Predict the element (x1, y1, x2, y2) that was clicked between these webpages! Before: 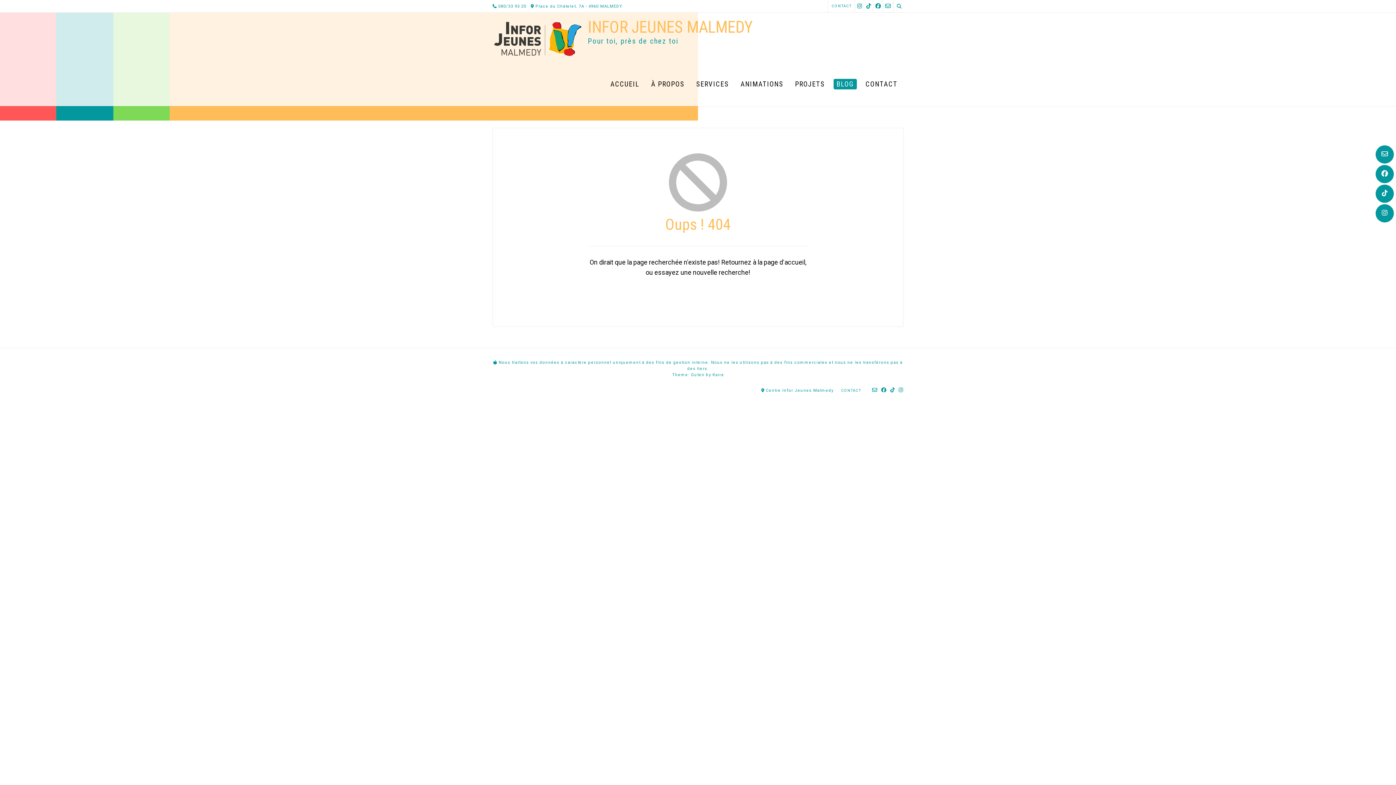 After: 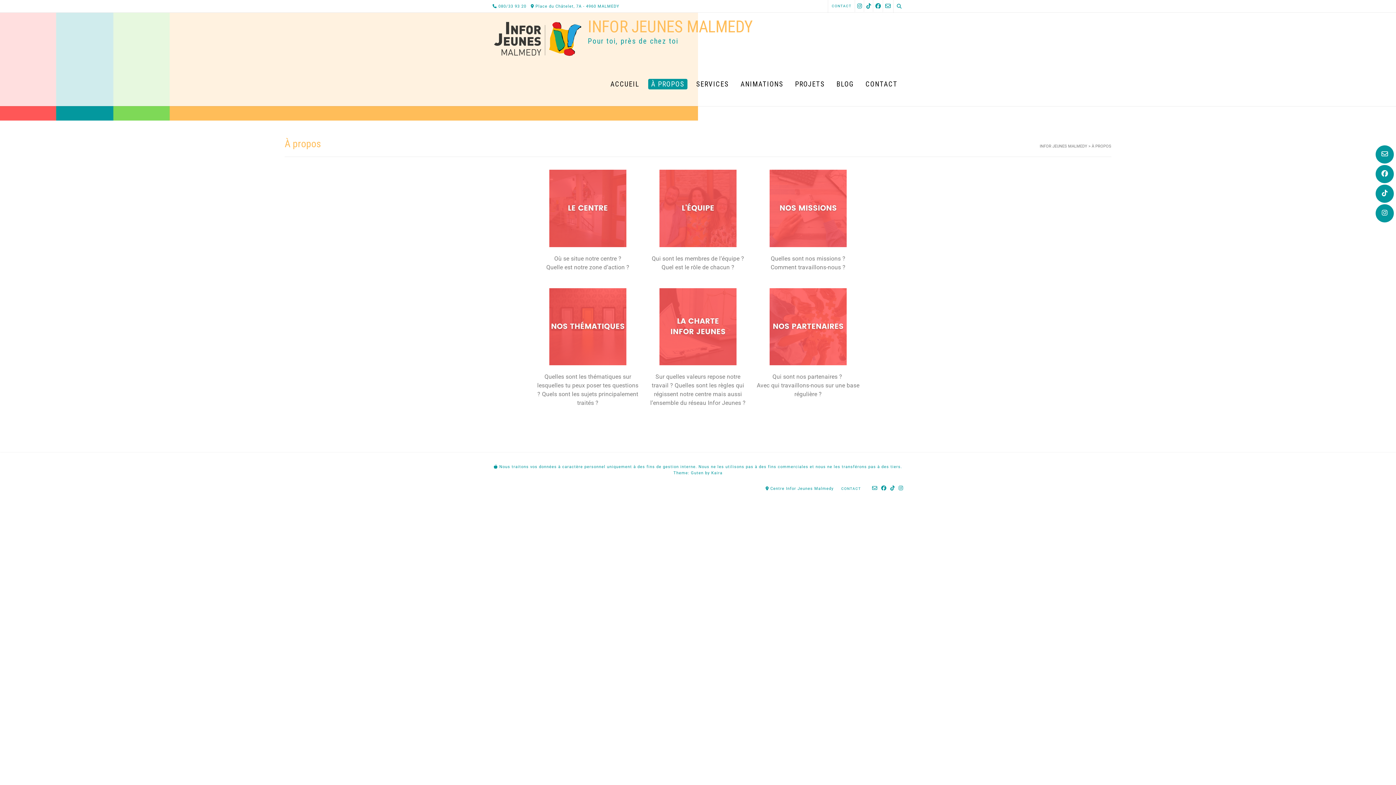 Action: label: À PROPOS bbox: (645, 63, 690, 106)